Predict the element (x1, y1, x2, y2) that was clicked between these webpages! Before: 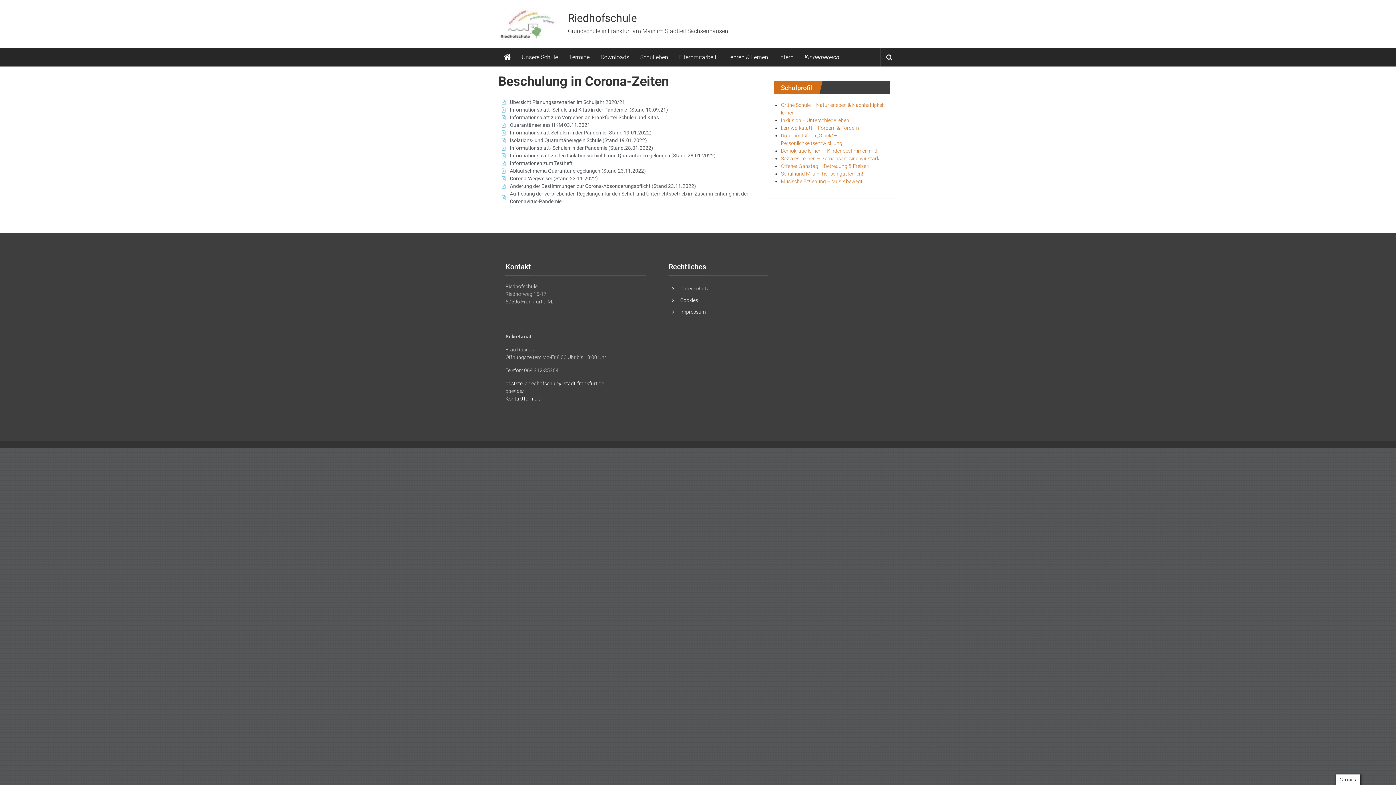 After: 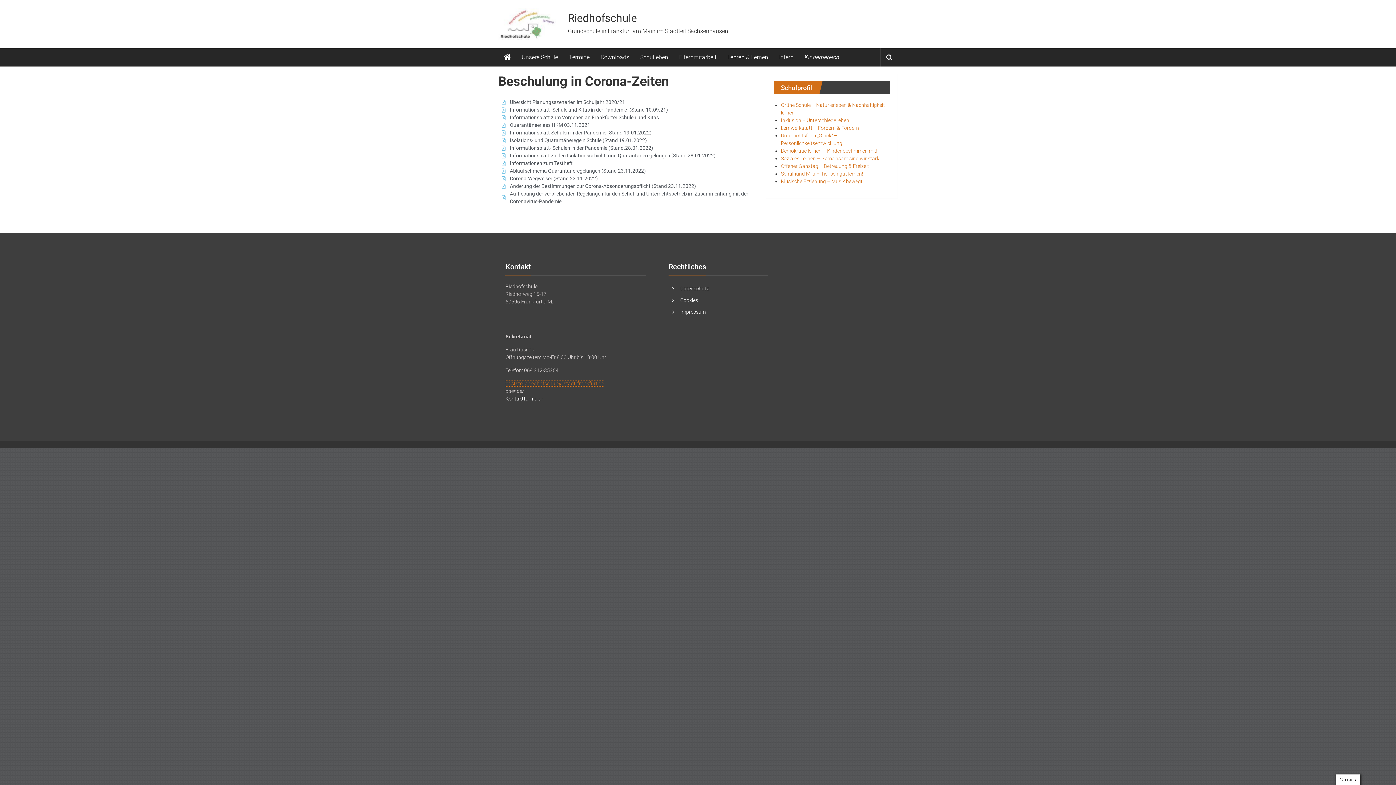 Action: bbox: (505, 380, 604, 386) label: poststelle.riedhofschule@stadt-frankfurt.de